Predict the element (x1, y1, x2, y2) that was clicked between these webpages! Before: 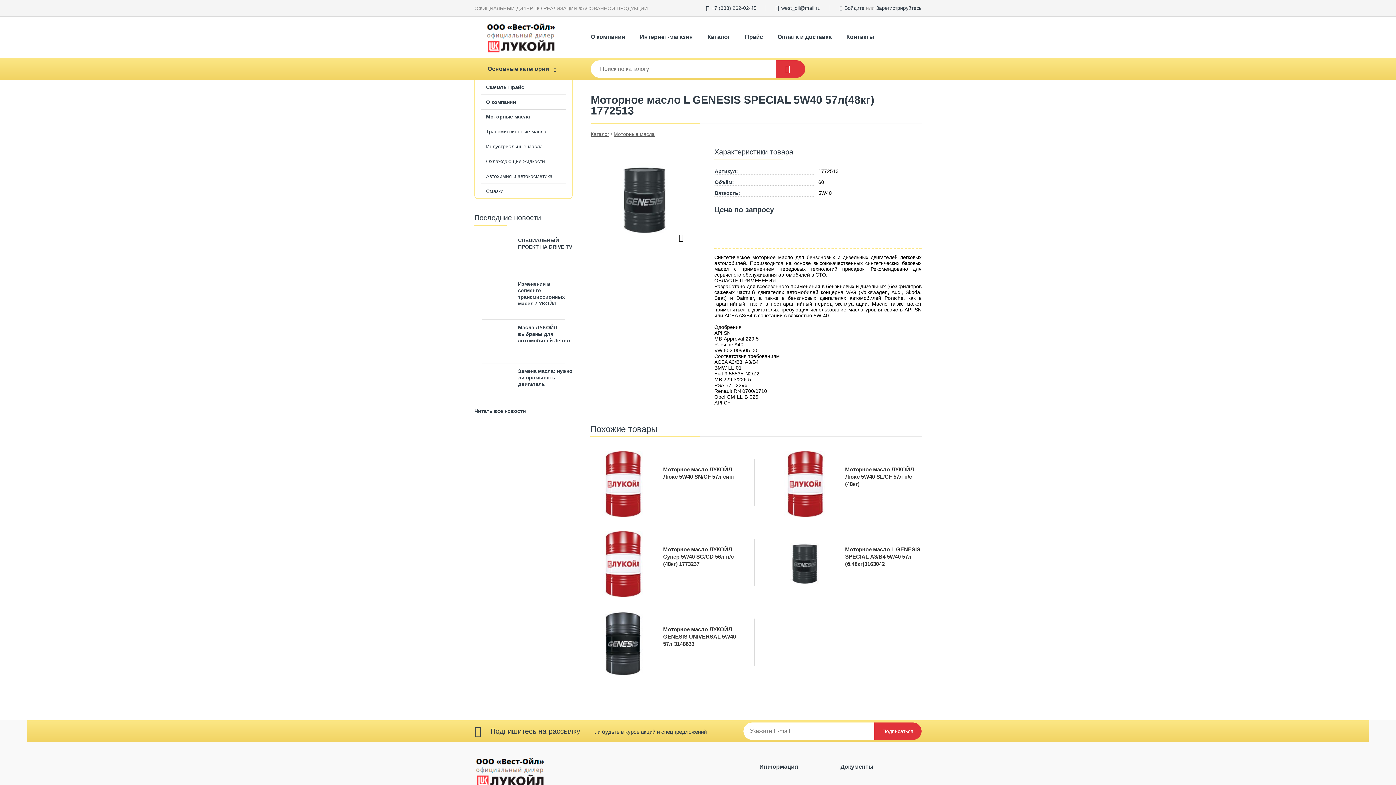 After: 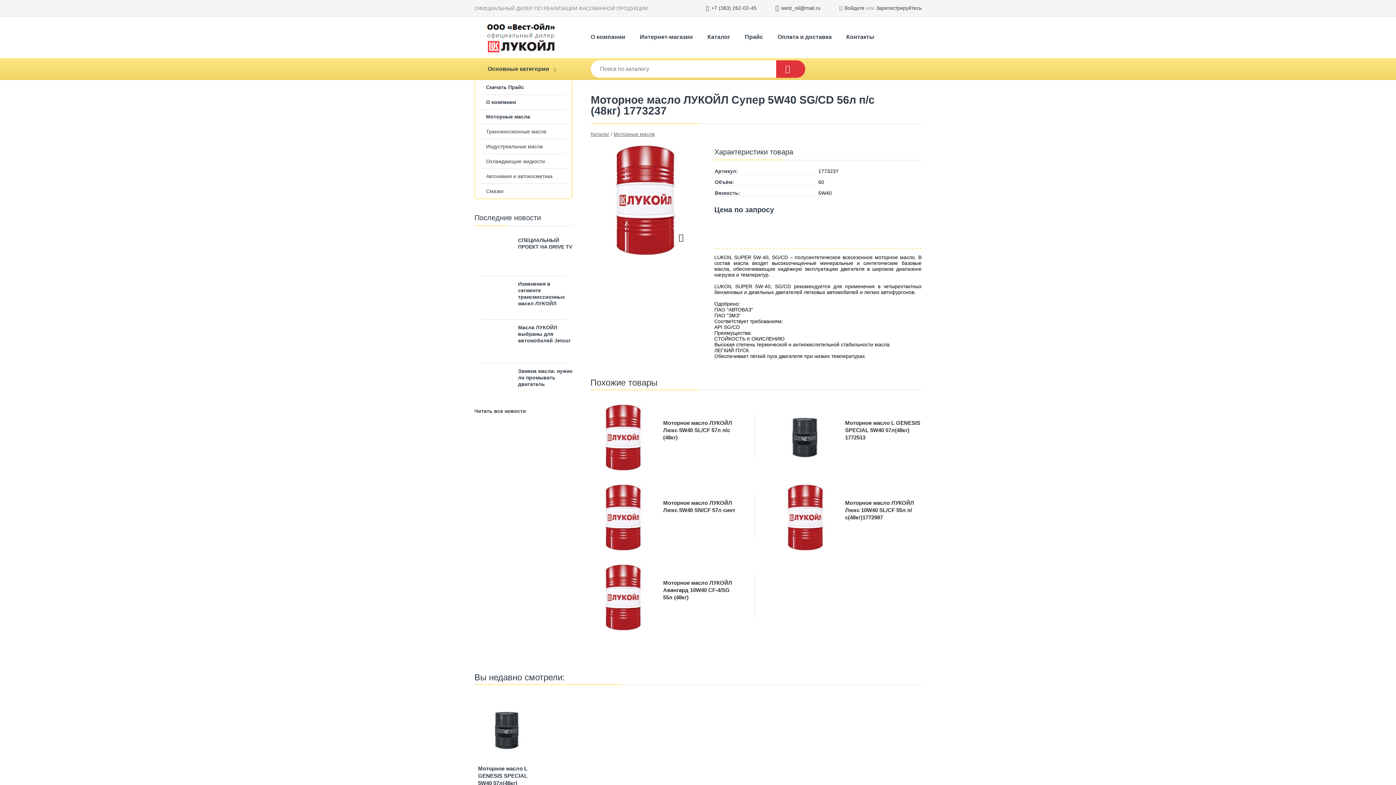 Action: label: Моторное масло ЛУКОЙЛ Супер 5W40 SG/CD 56л п/с (48кг) 1773237 bbox: (590, 531, 739, 597)